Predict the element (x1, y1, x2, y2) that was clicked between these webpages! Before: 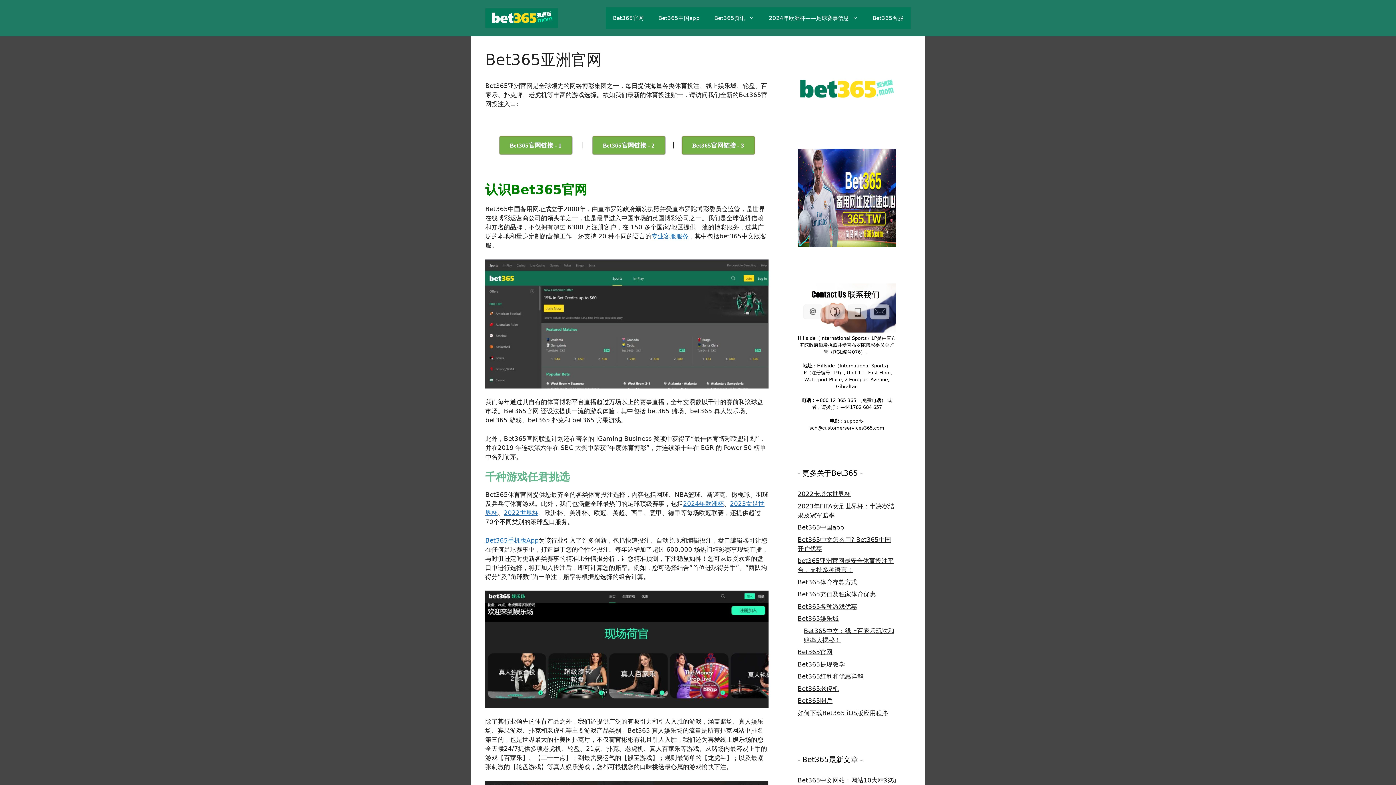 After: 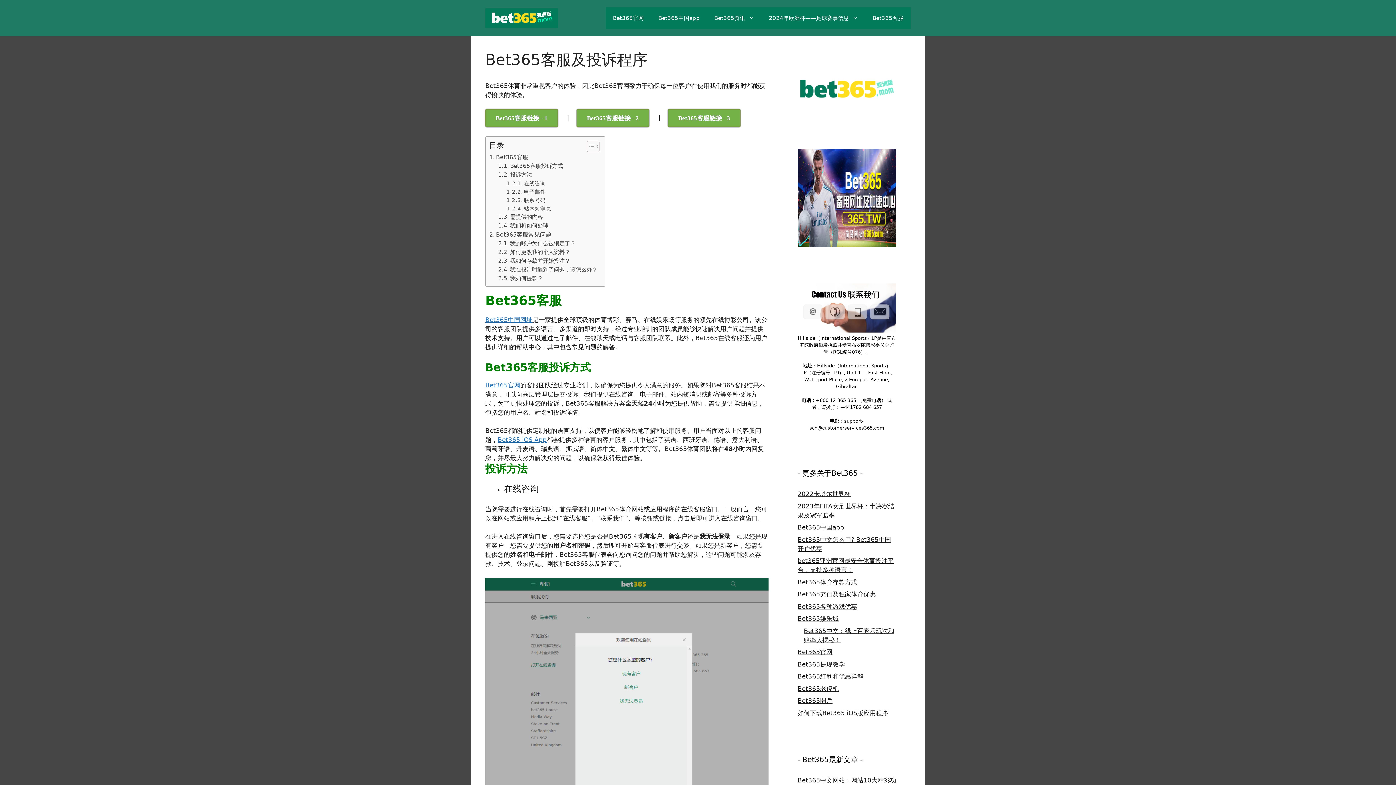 Action: bbox: (651, 232, 688, 240) label: 专业客服服务